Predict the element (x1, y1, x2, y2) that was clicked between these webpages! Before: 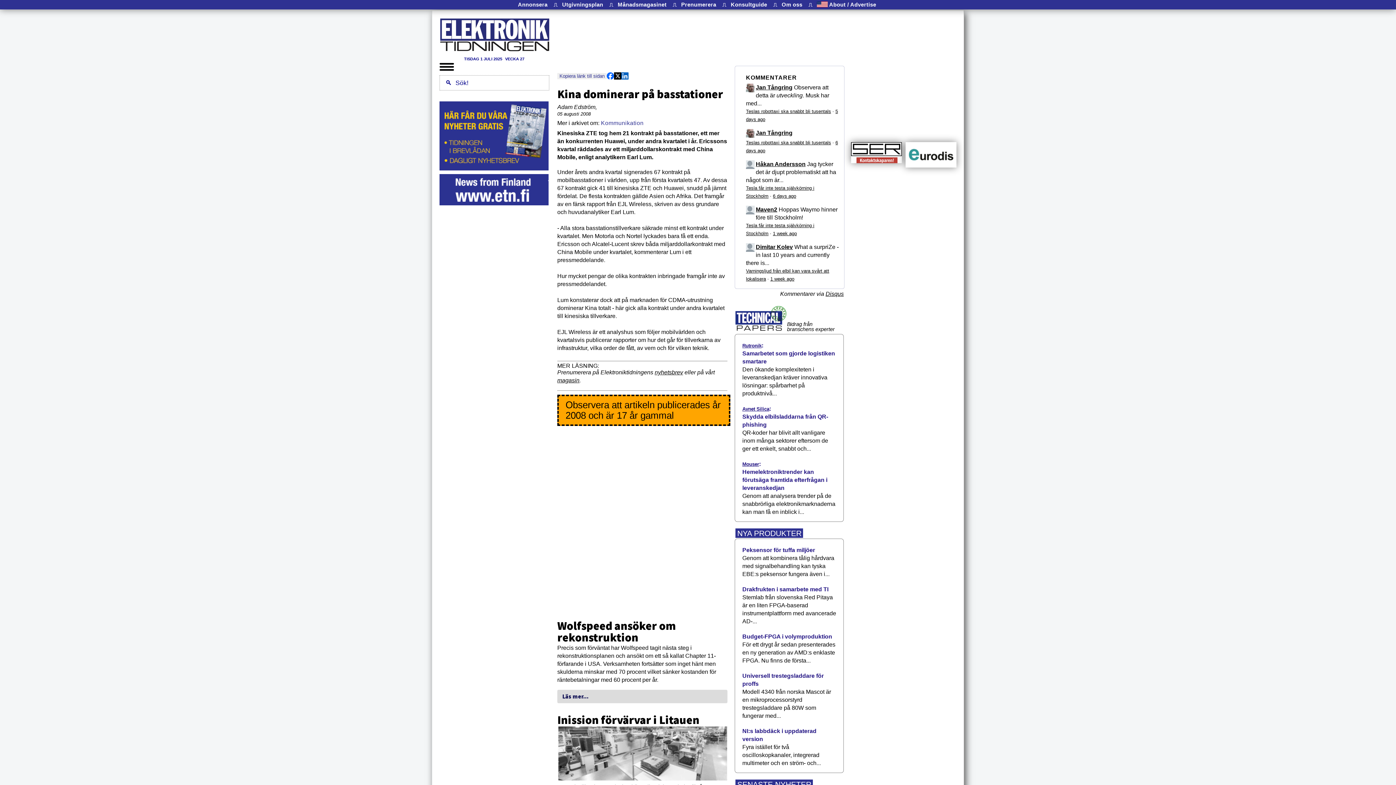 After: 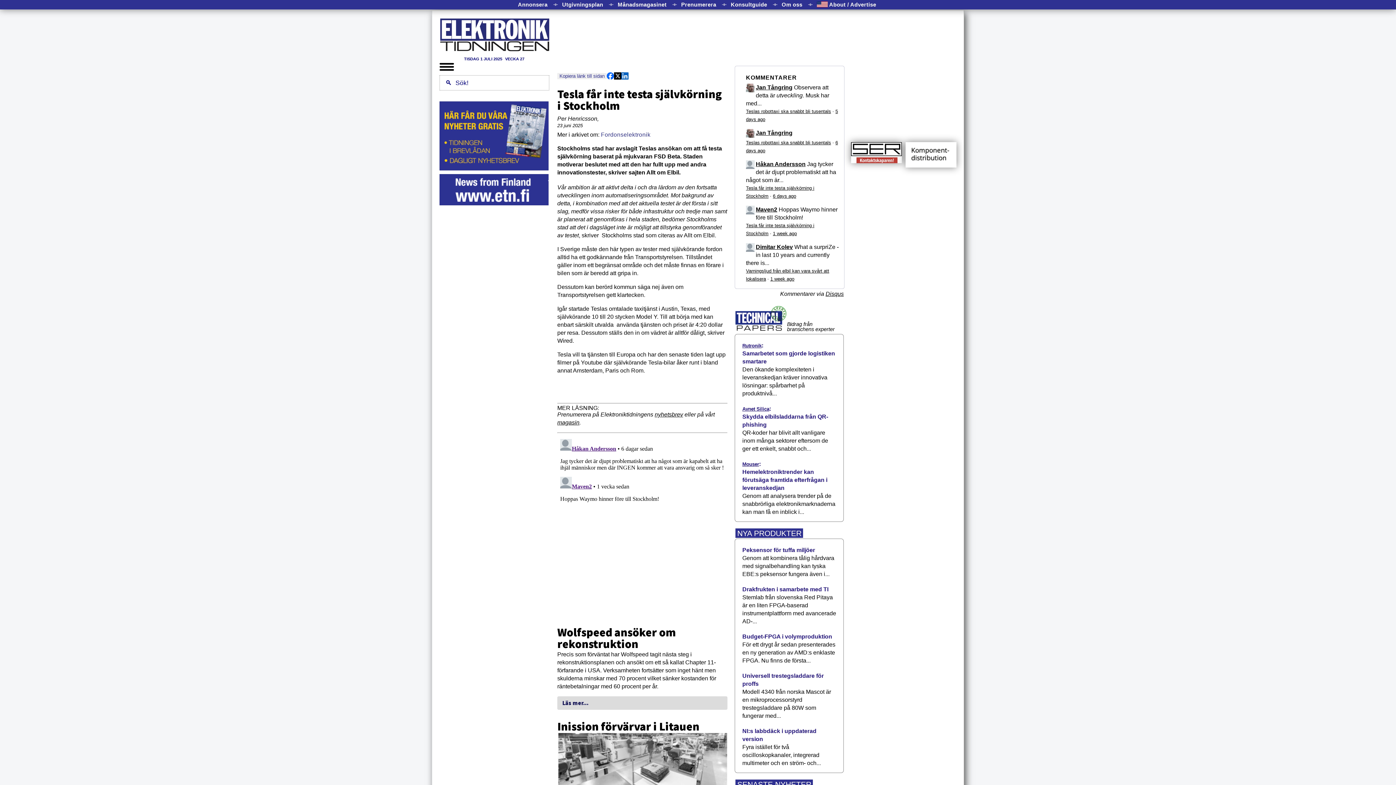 Action: bbox: (773, 193, 796, 198) label: 6 days ago